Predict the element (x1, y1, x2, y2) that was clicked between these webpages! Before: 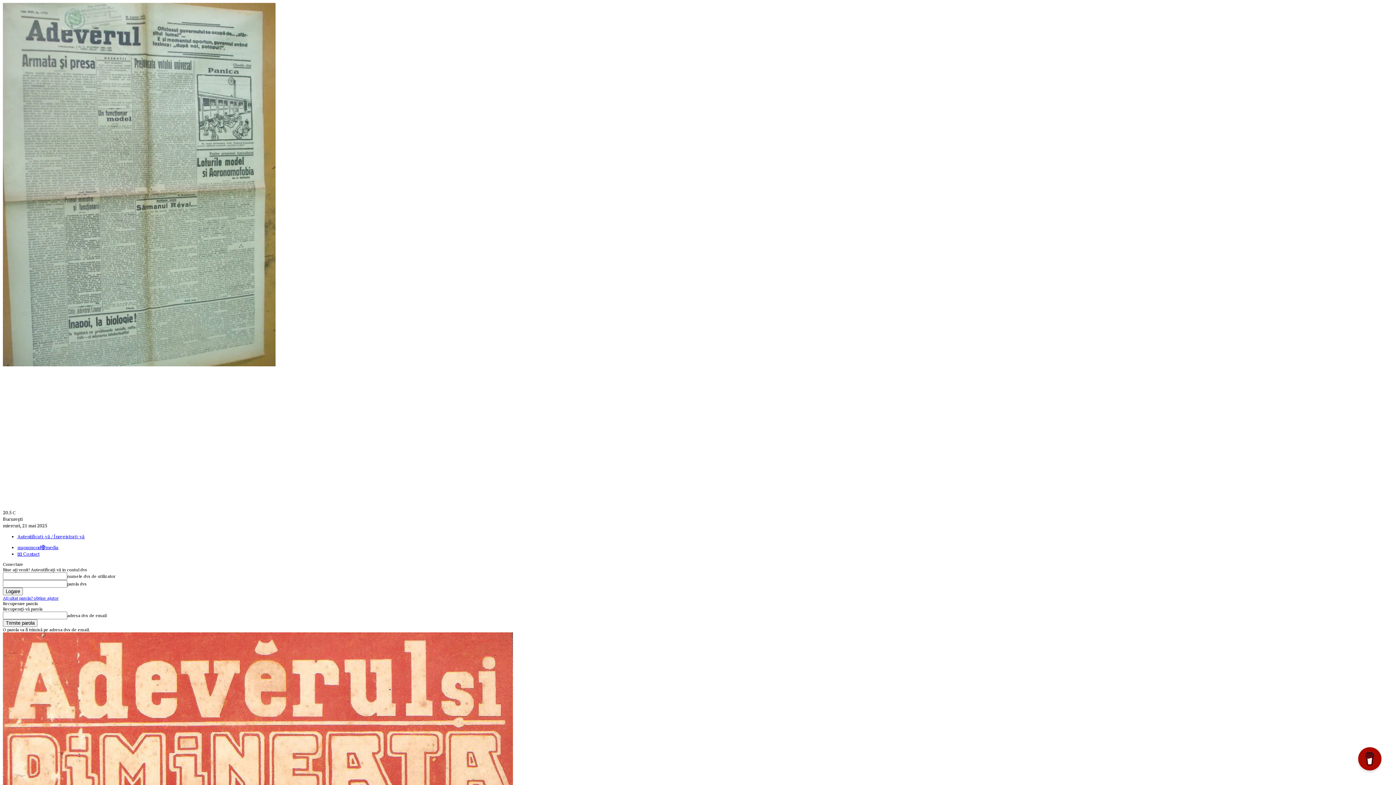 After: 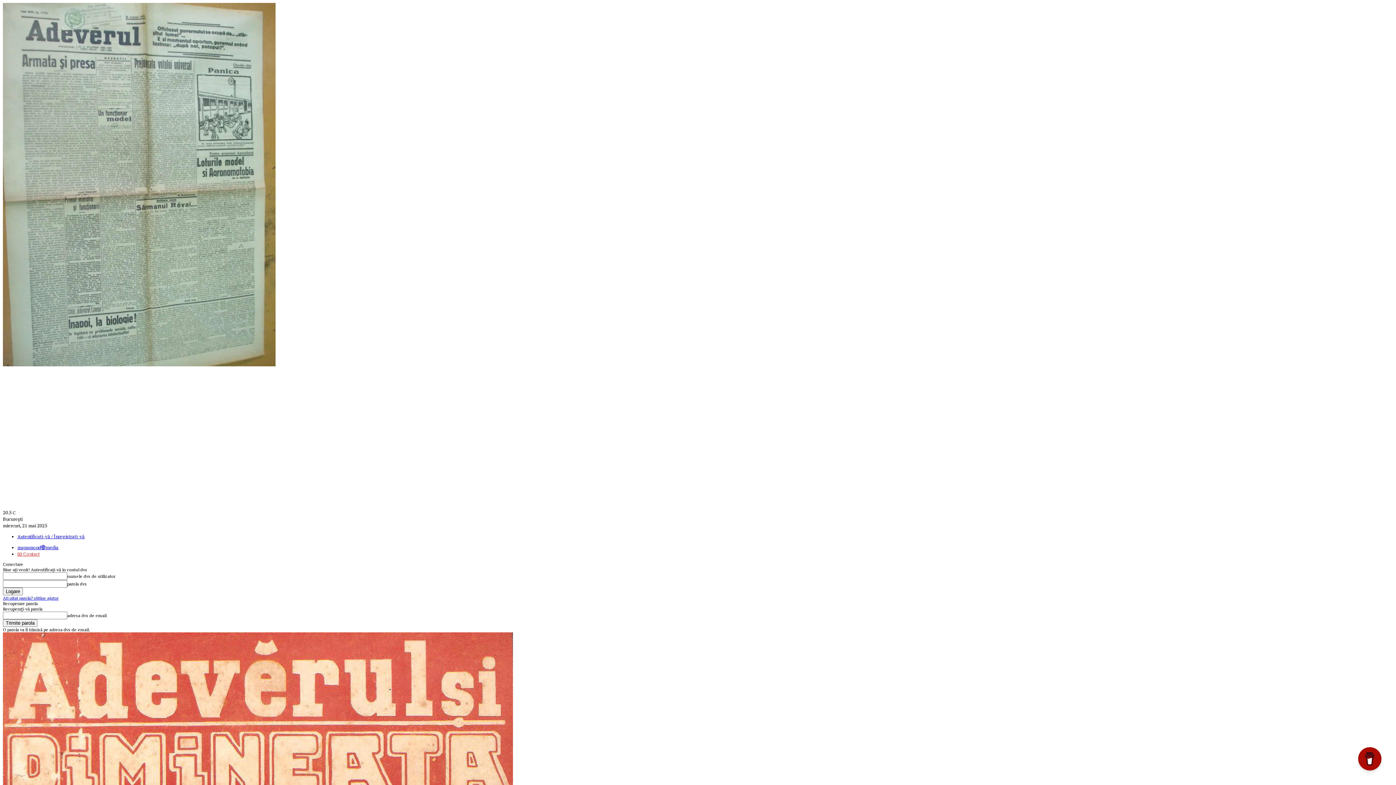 Action: label: 📧 Contact bbox: (17, 550, 39, 557)